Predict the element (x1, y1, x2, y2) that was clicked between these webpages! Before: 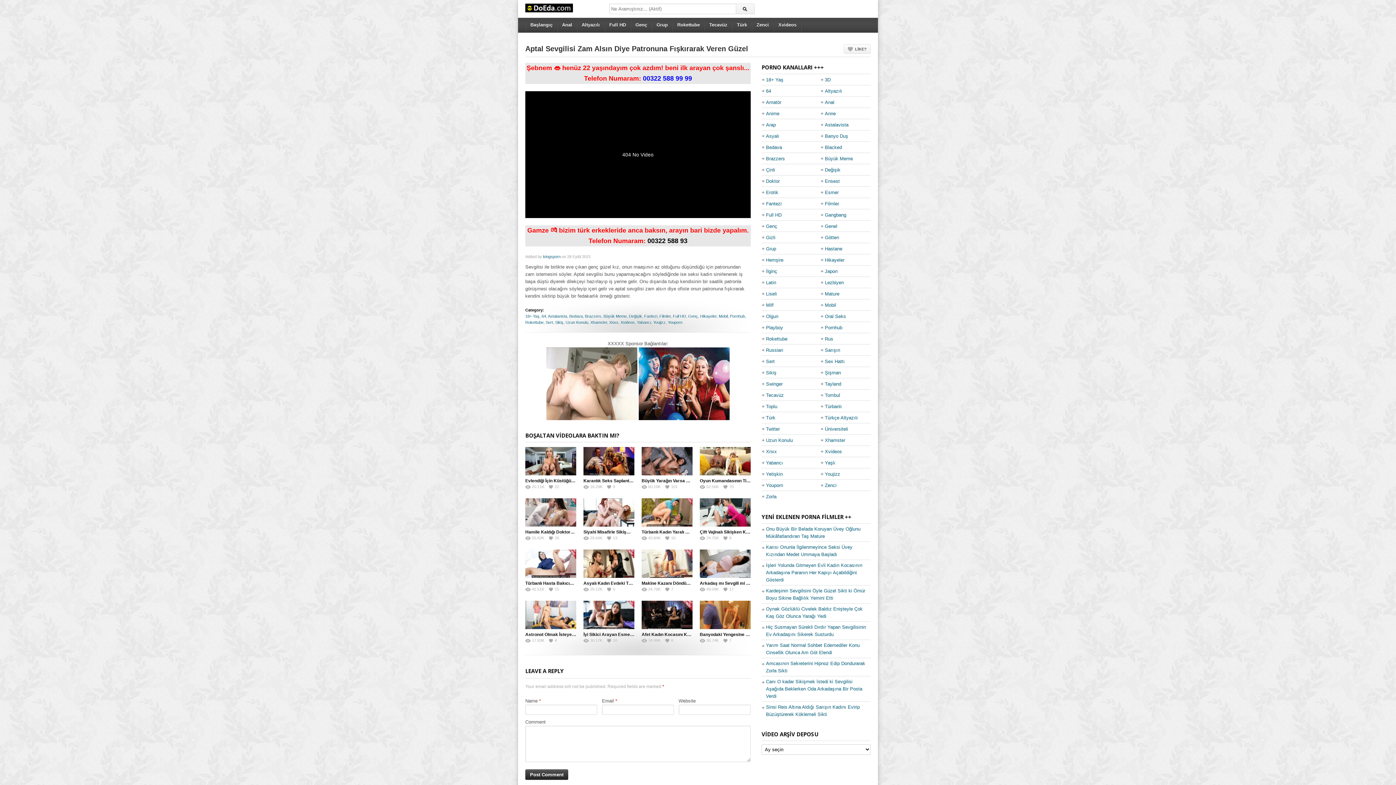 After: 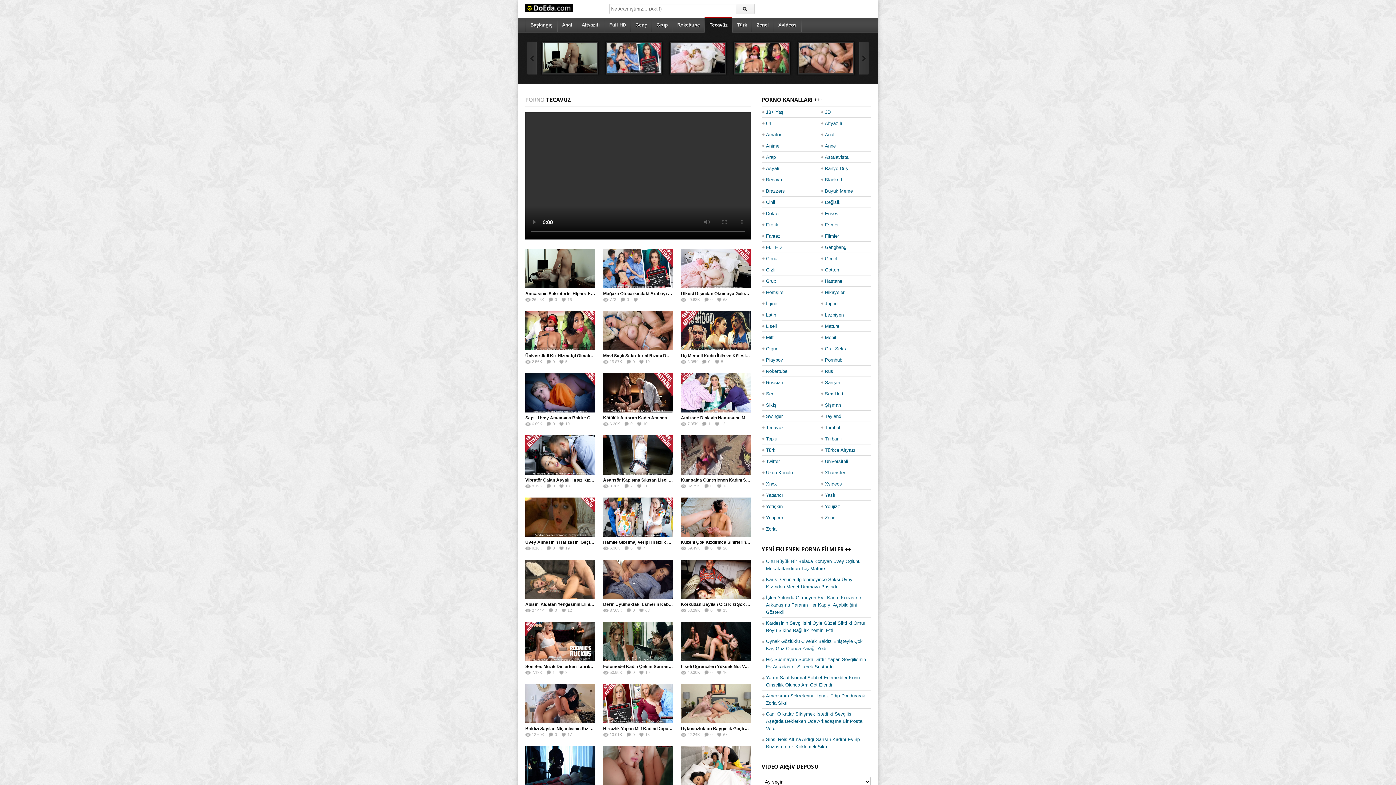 Action: bbox: (766, 390, 784, 400) label: Tecavüz